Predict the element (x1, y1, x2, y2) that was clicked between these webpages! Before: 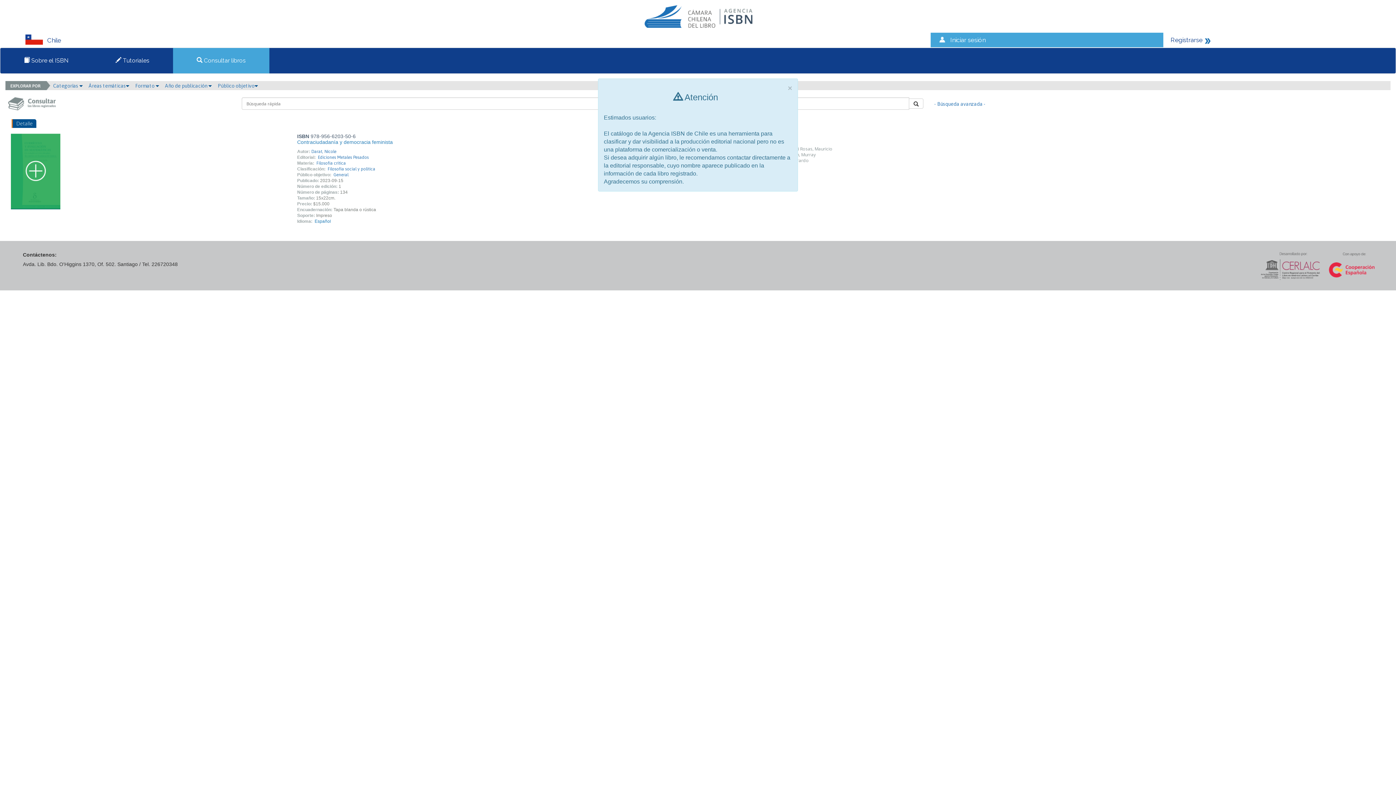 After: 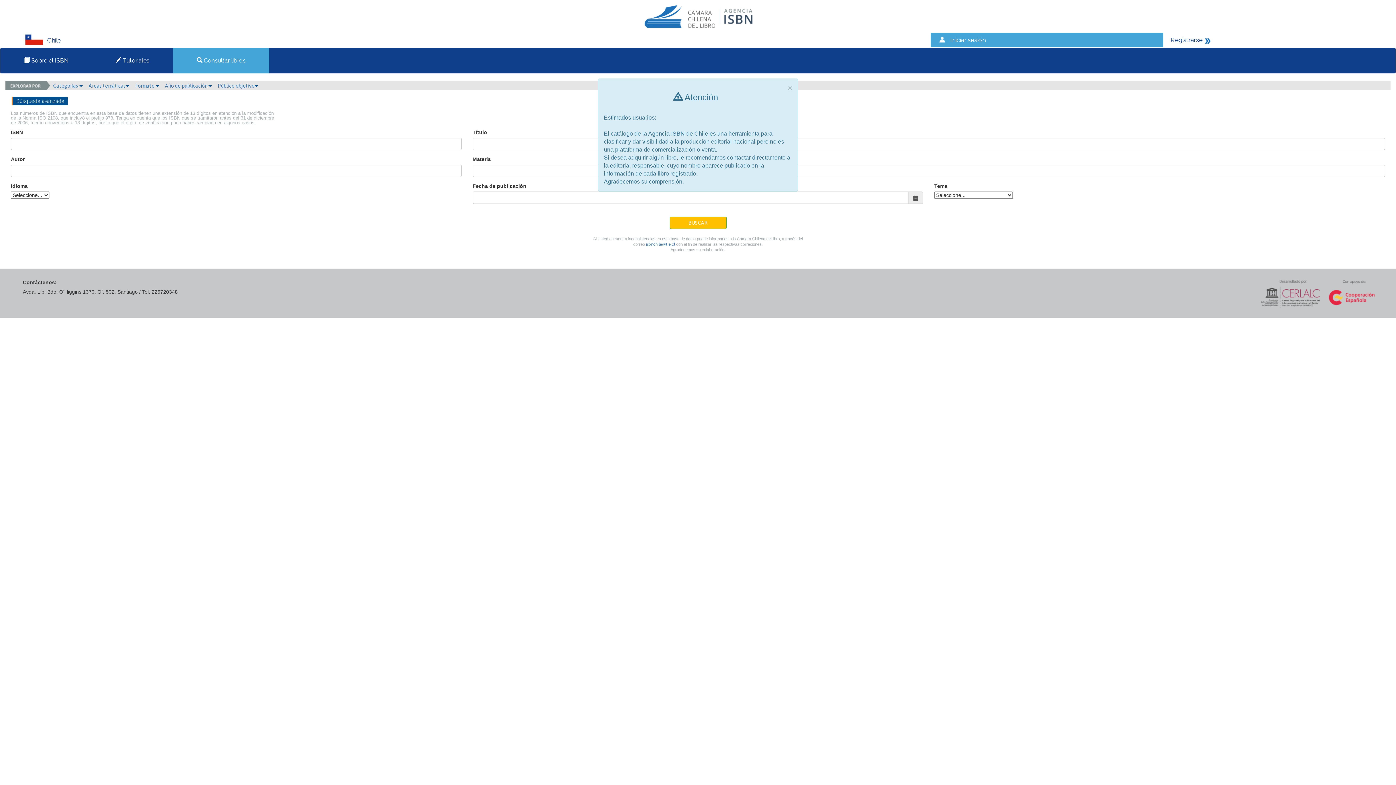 Action: label: - Búsqueda avanzada - bbox: (934, 100, 985, 107)